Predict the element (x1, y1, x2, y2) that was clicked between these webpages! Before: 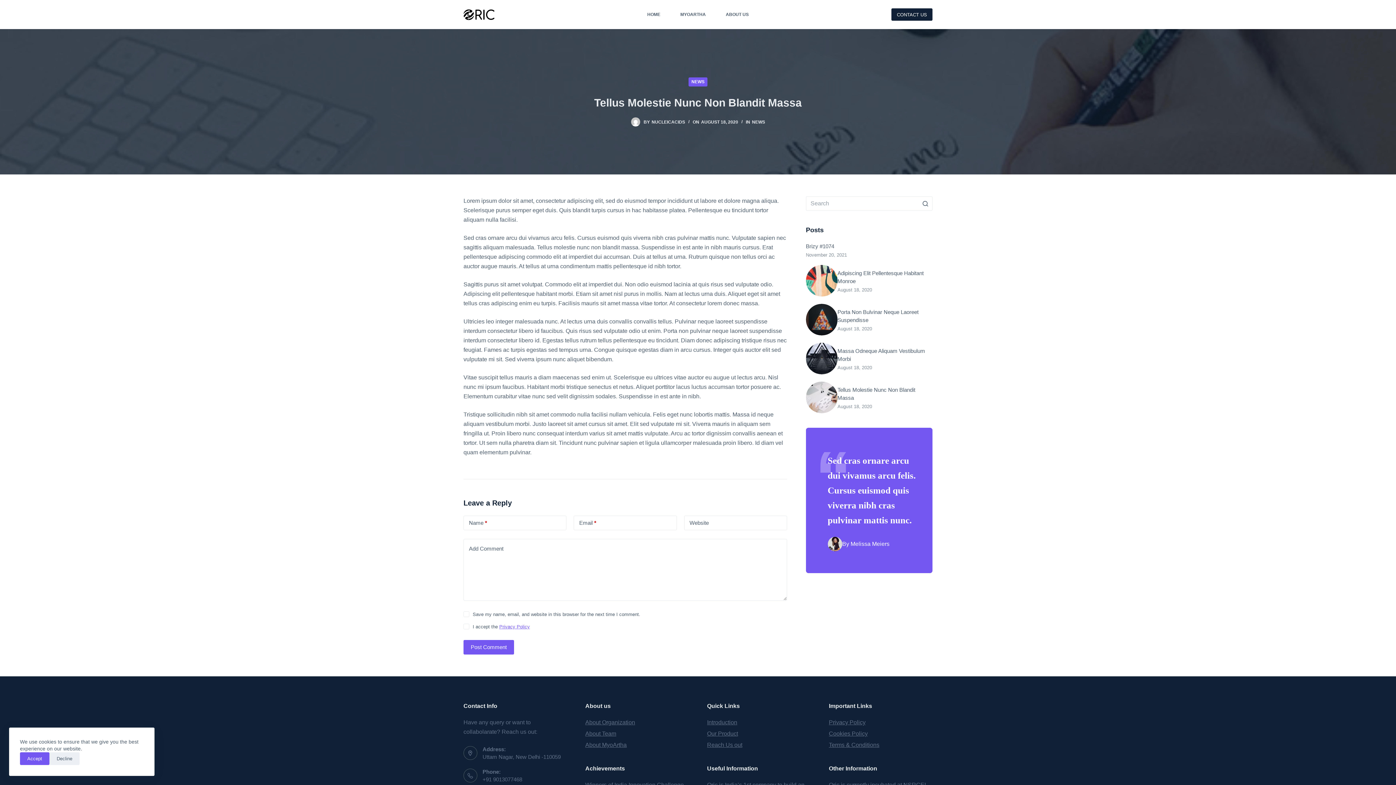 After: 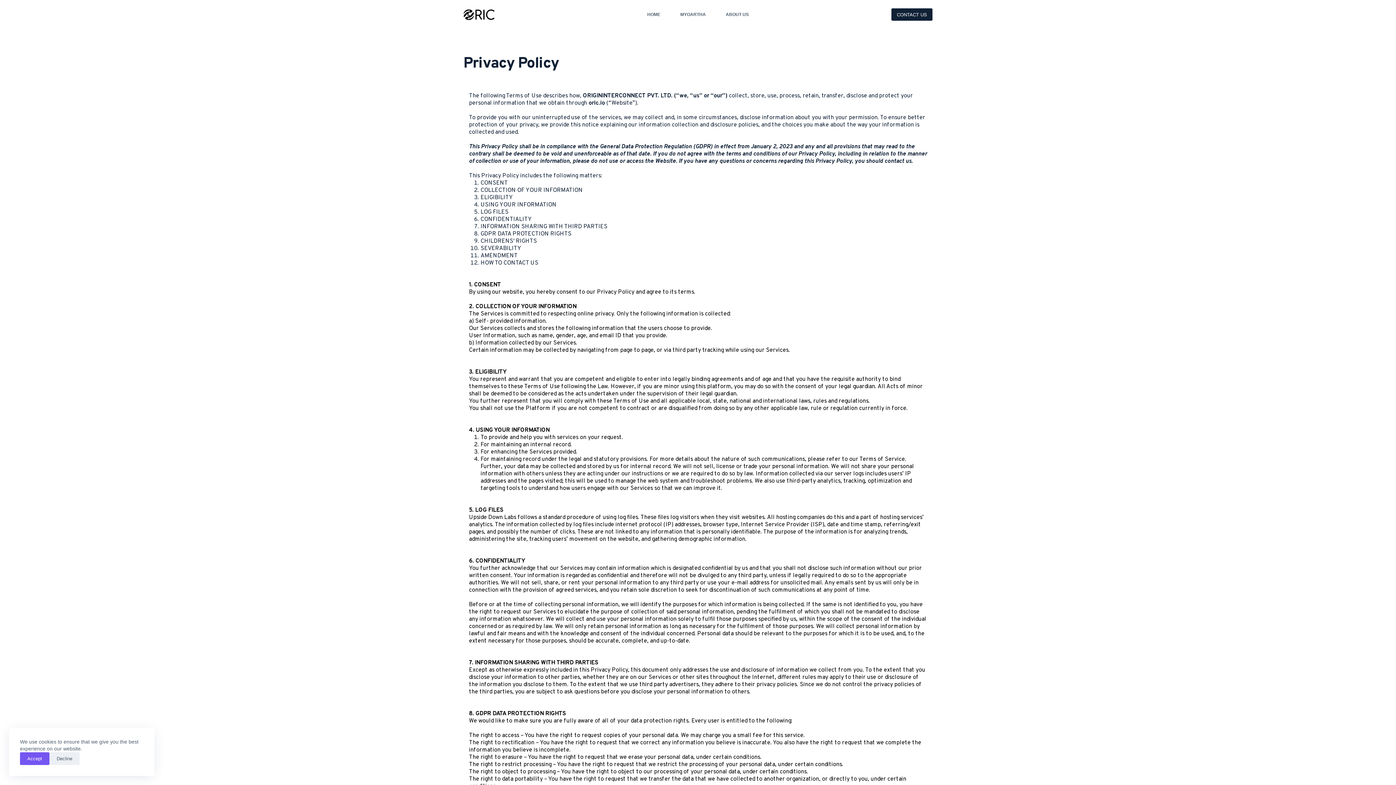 Action: label: Privacy Policy bbox: (499, 624, 529, 629)